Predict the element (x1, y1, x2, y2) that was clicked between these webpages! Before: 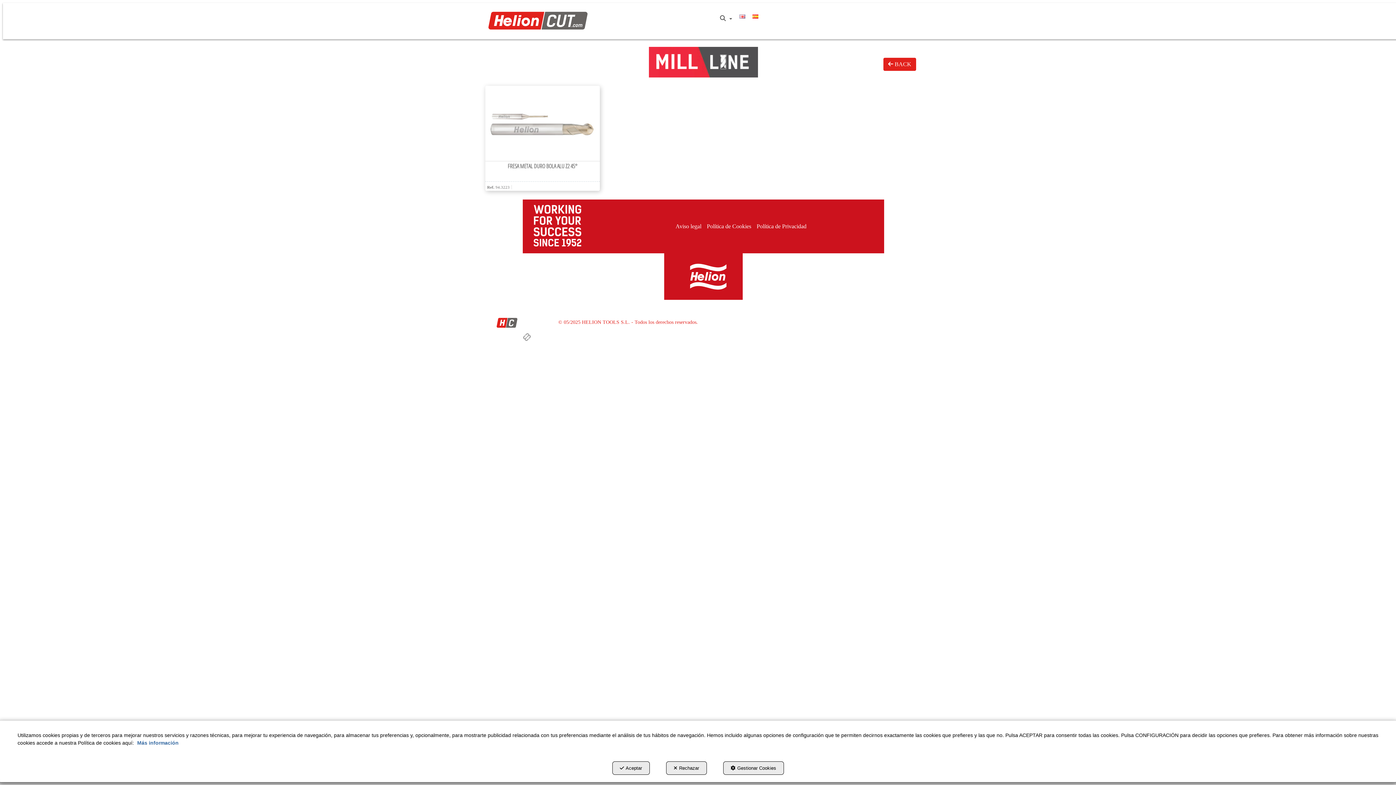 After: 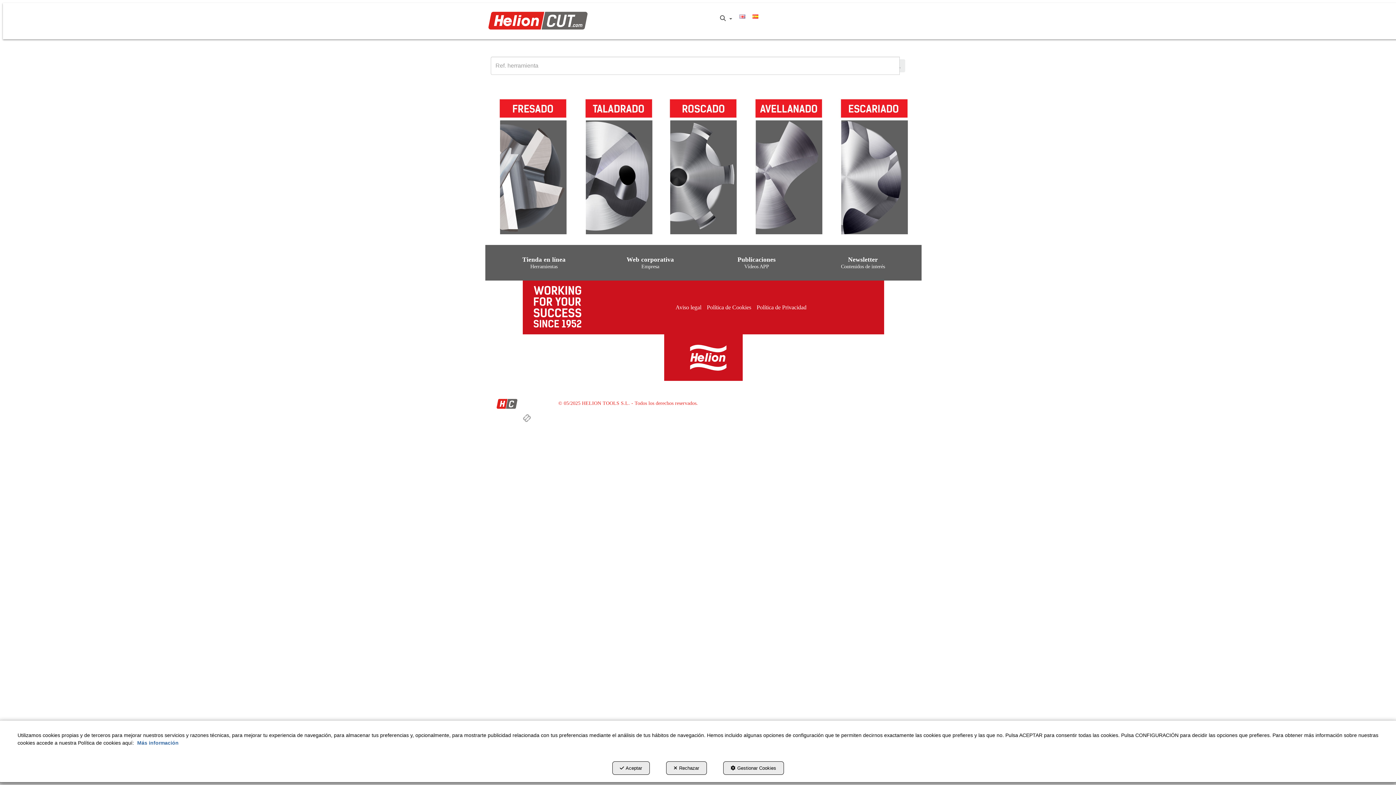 Action: bbox: (883, 57, 916, 70) label:  BACK